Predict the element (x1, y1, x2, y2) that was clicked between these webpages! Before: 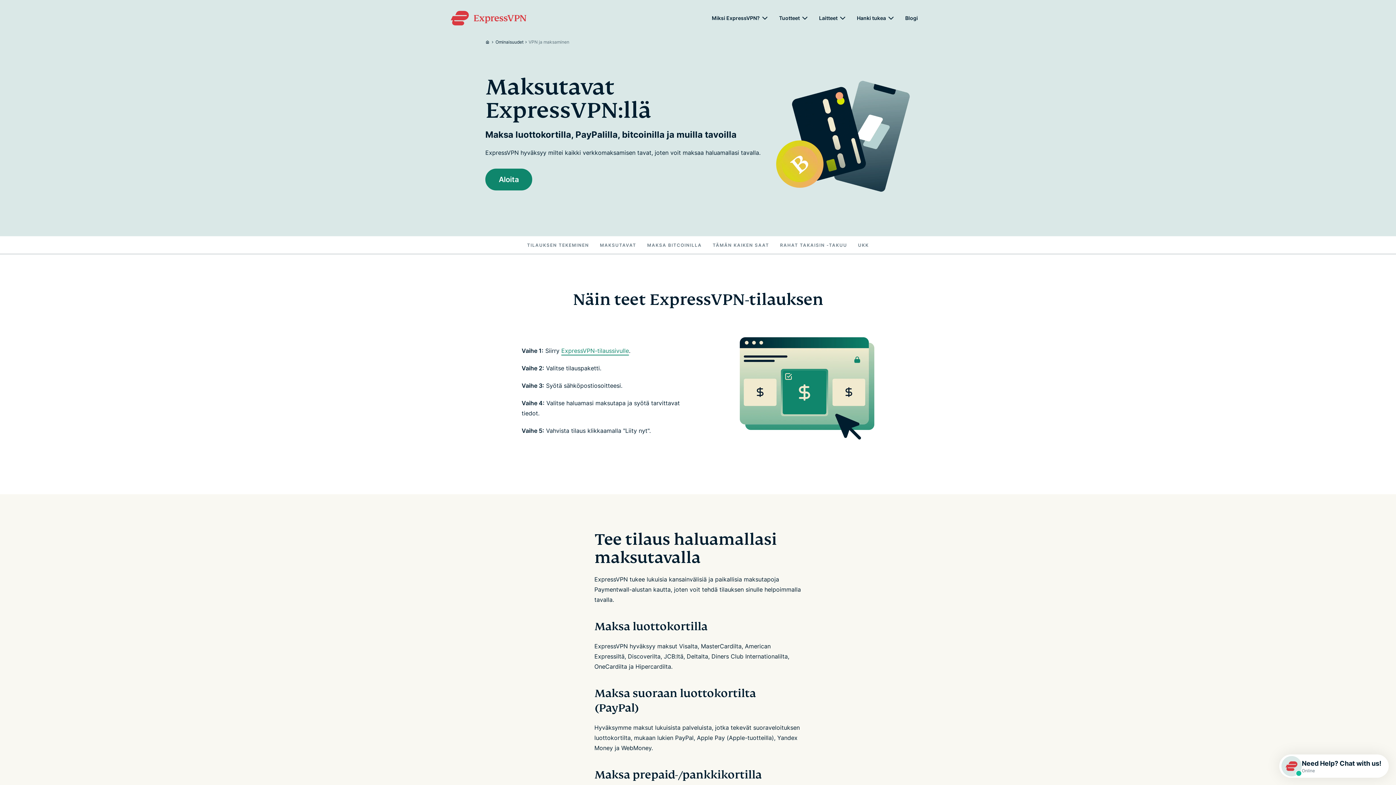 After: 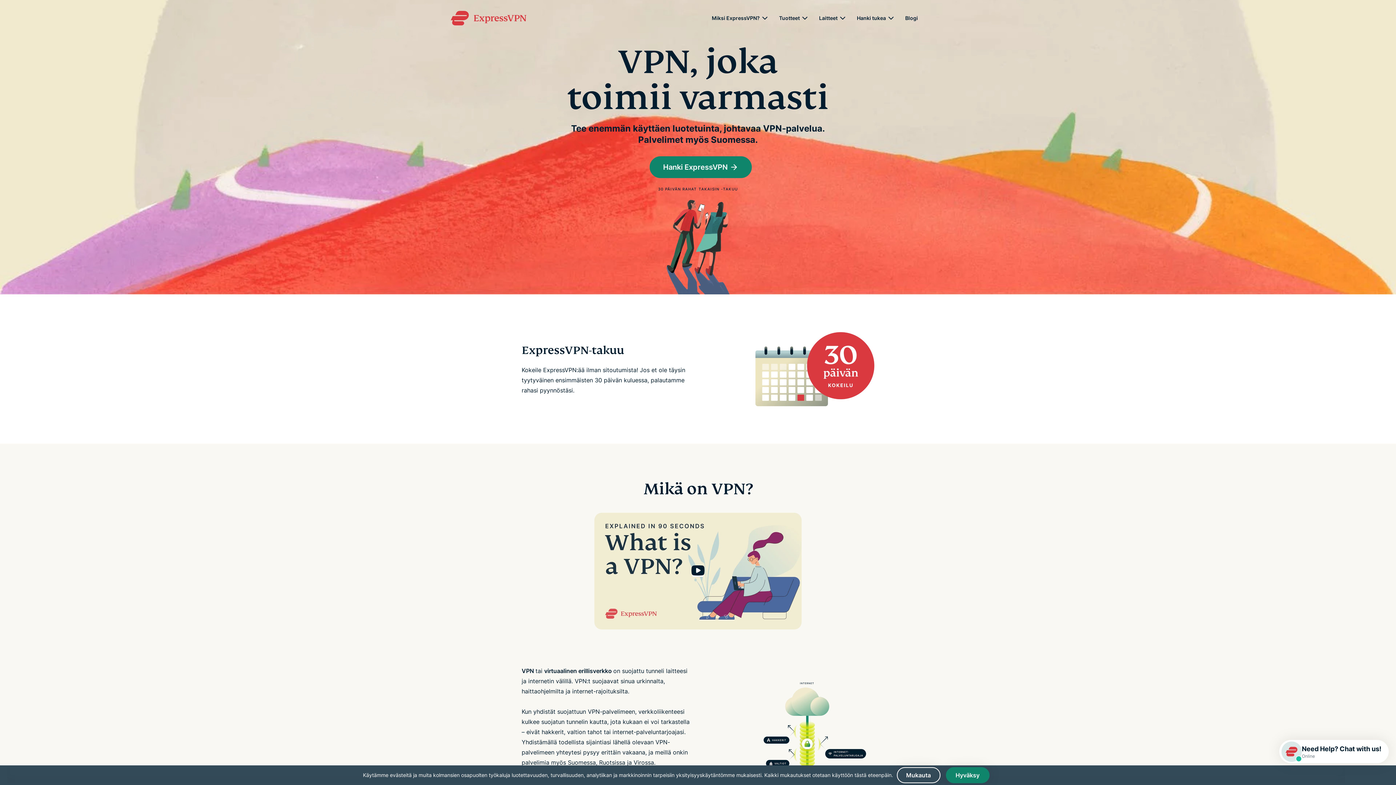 Action: bbox: (485, 39, 495, 44) label: Home